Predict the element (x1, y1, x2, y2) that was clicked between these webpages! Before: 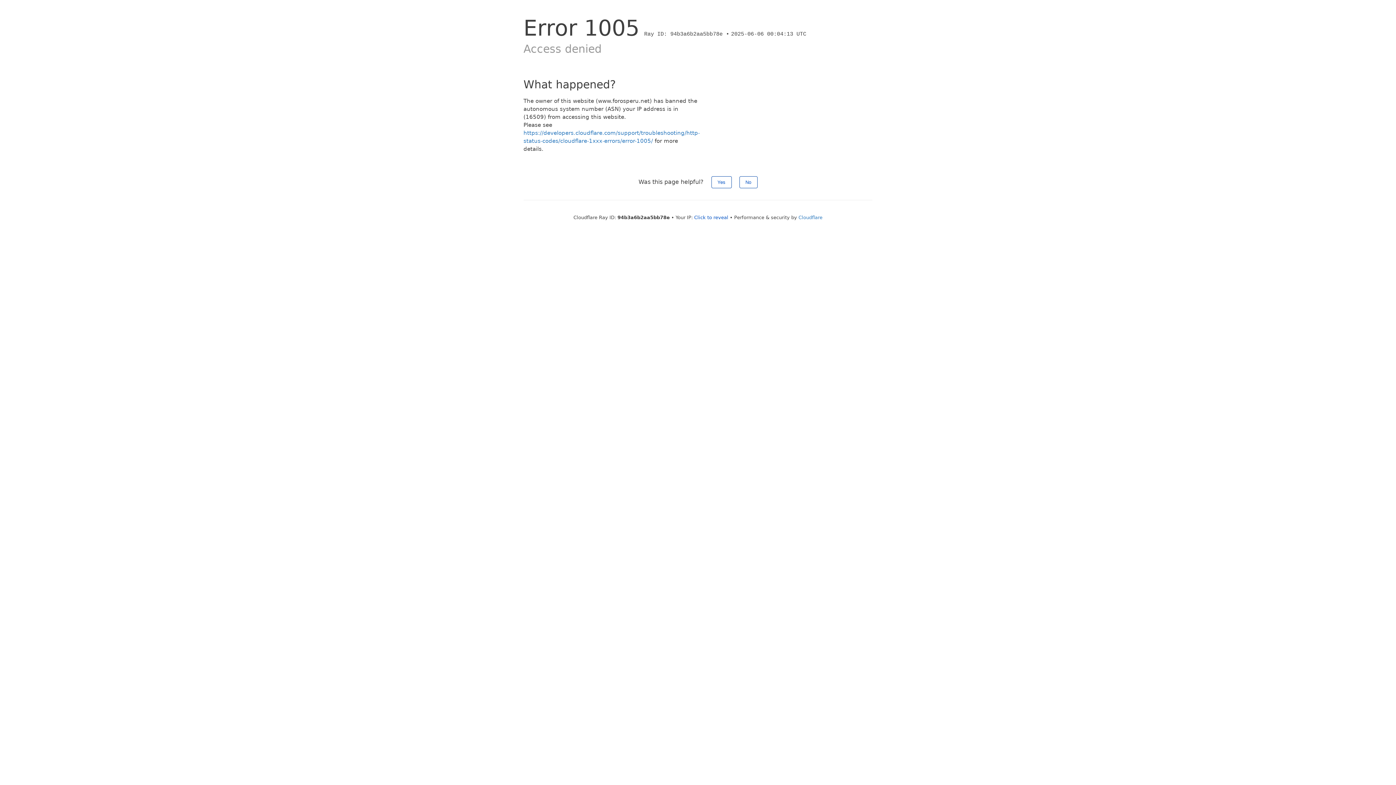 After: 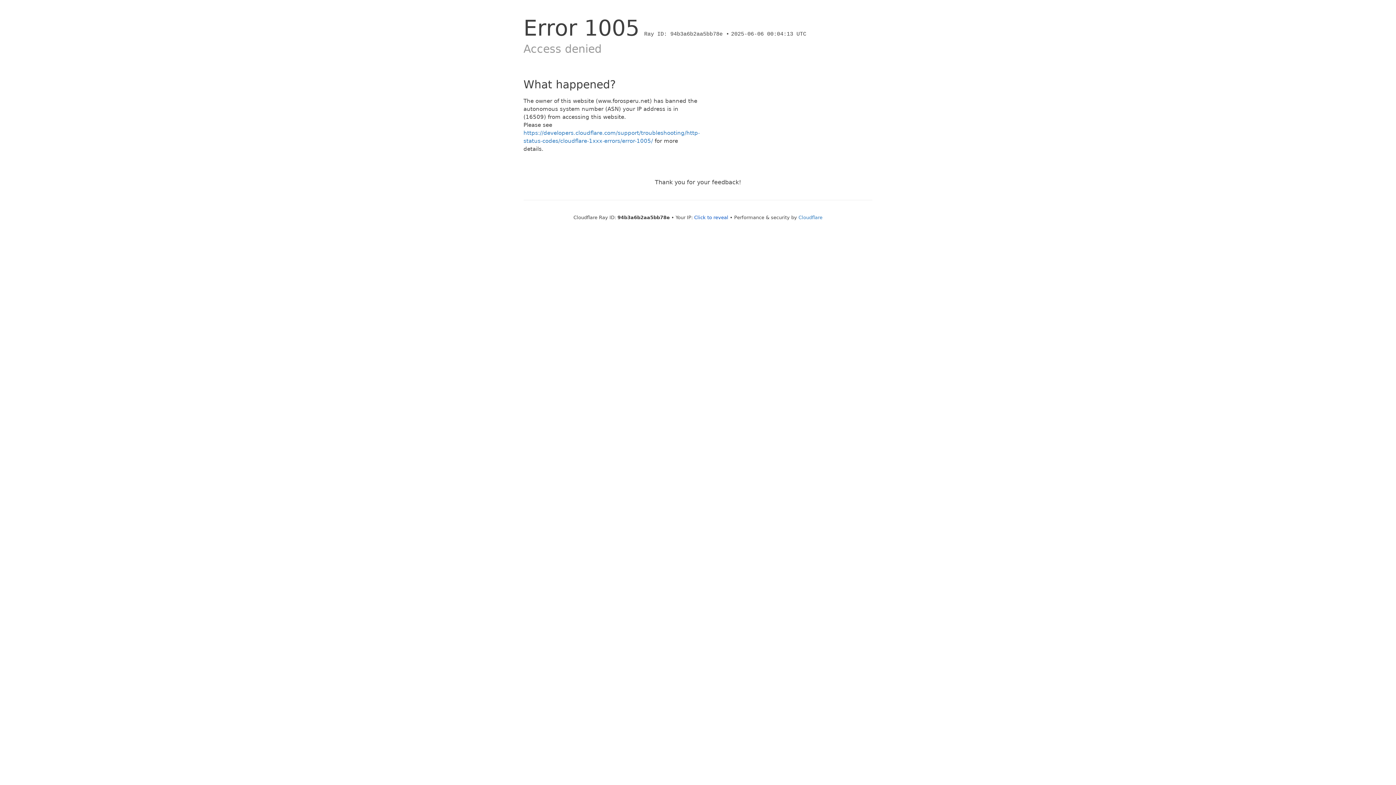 Action: bbox: (711, 176, 731, 188) label: Yes